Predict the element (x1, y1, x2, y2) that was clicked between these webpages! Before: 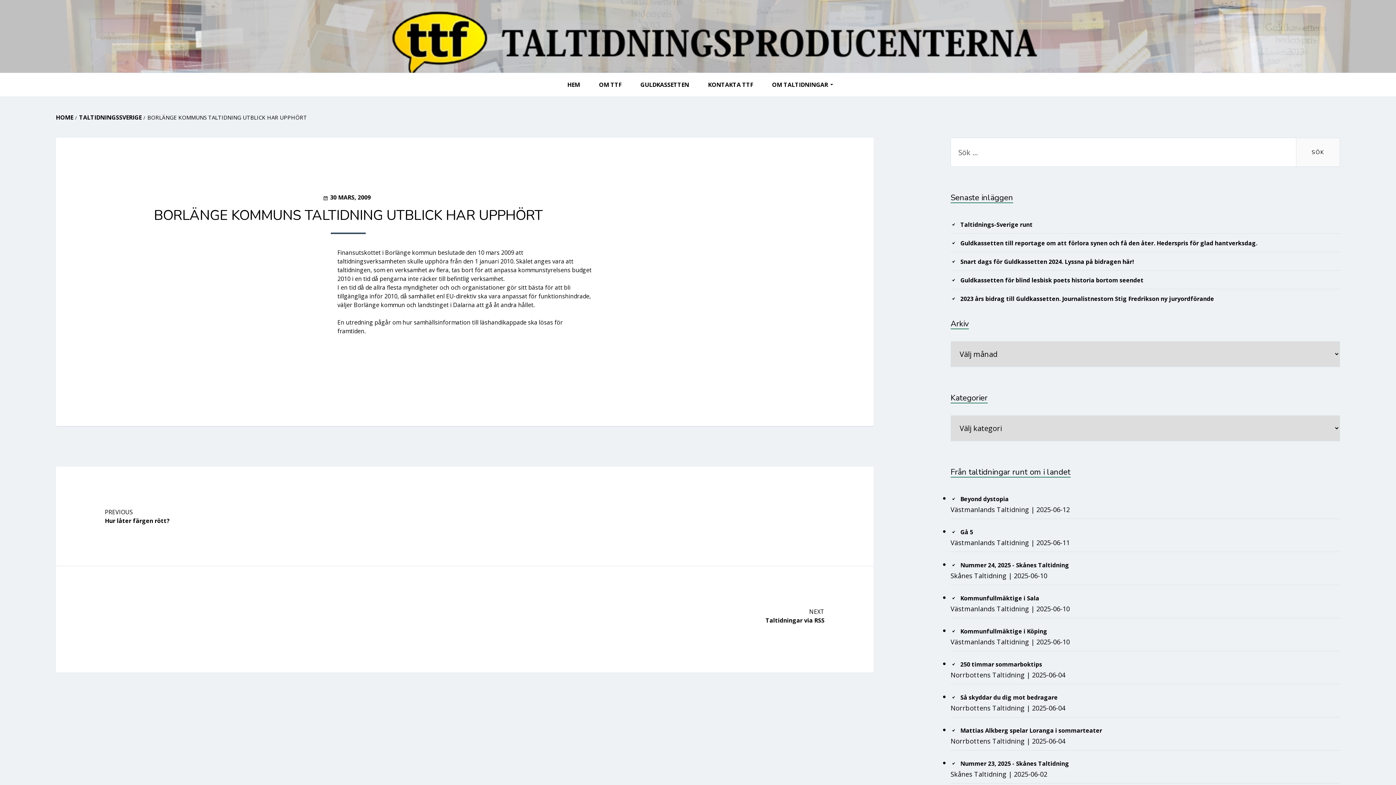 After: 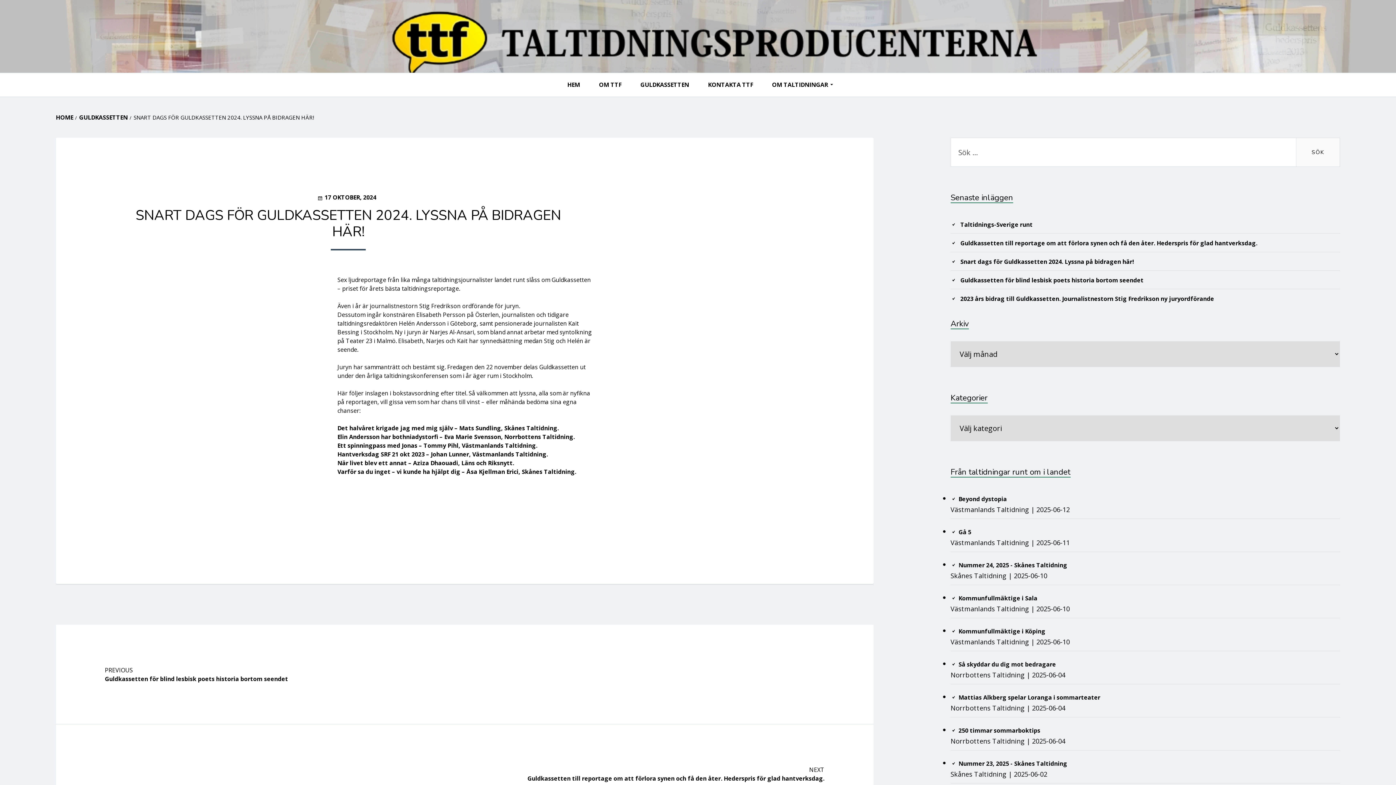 Action: label: Snart dags för Guldkassetten 2024. Lyssna på bidragen här! bbox: (960, 257, 1134, 265)